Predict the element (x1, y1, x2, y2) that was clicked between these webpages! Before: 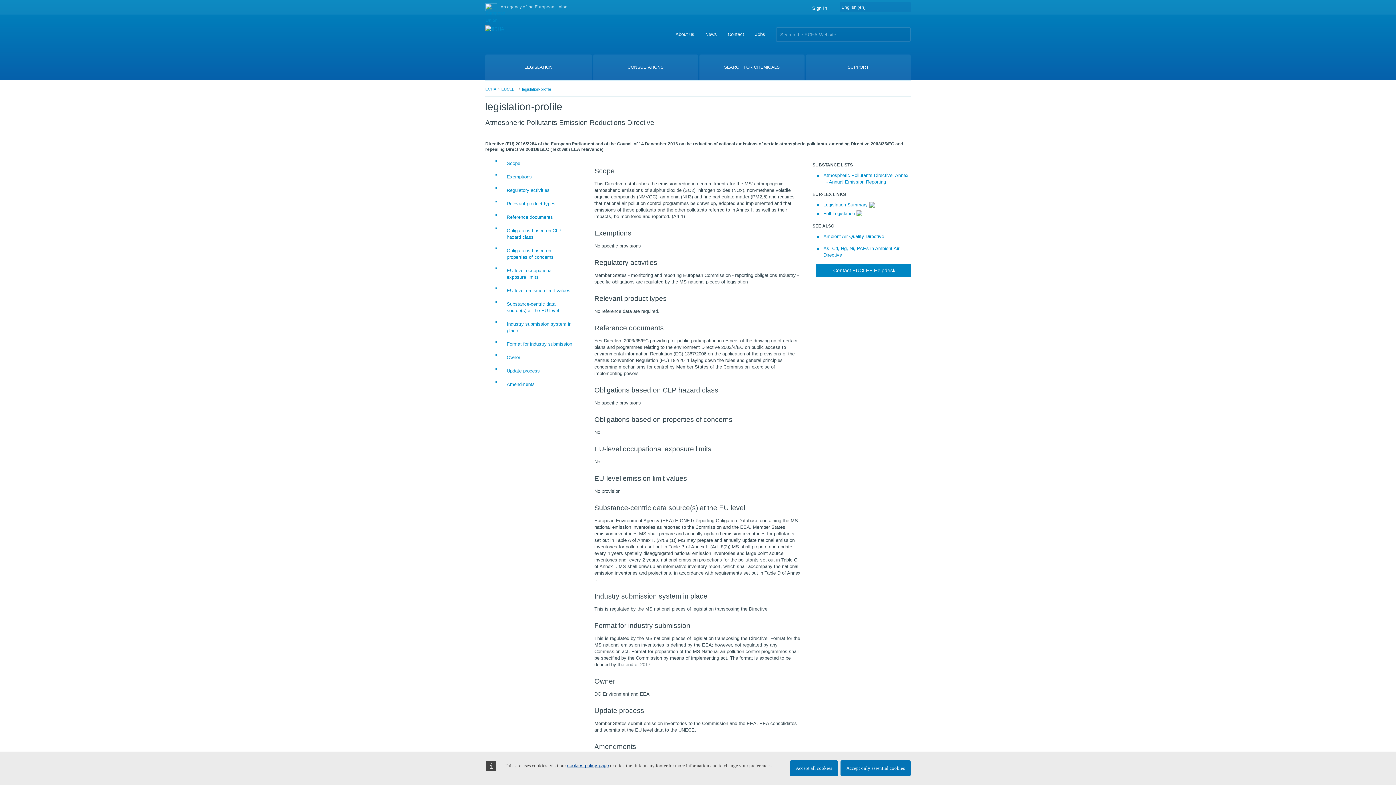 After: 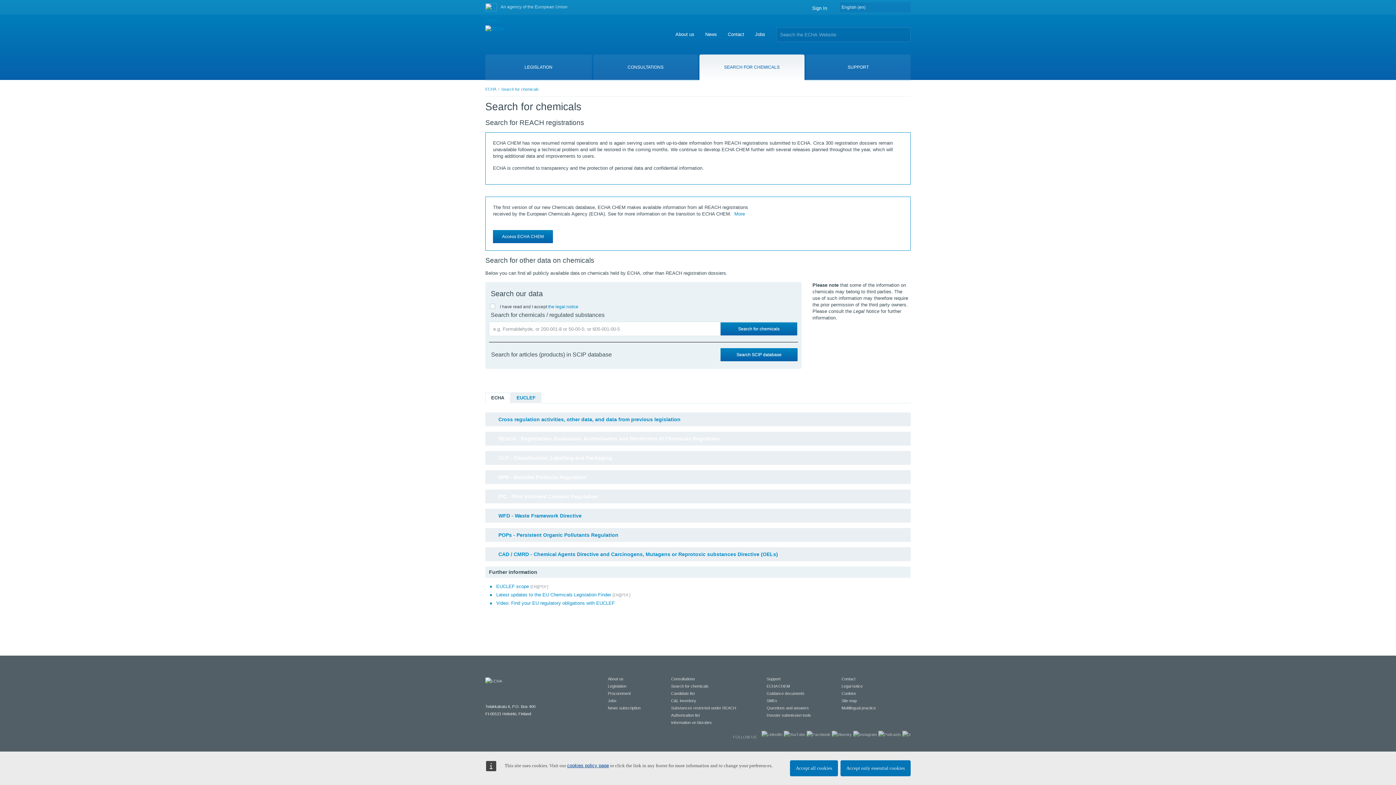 Action: label: SEARCH FOR CHEMICALS bbox: (699, 54, 804, 80)